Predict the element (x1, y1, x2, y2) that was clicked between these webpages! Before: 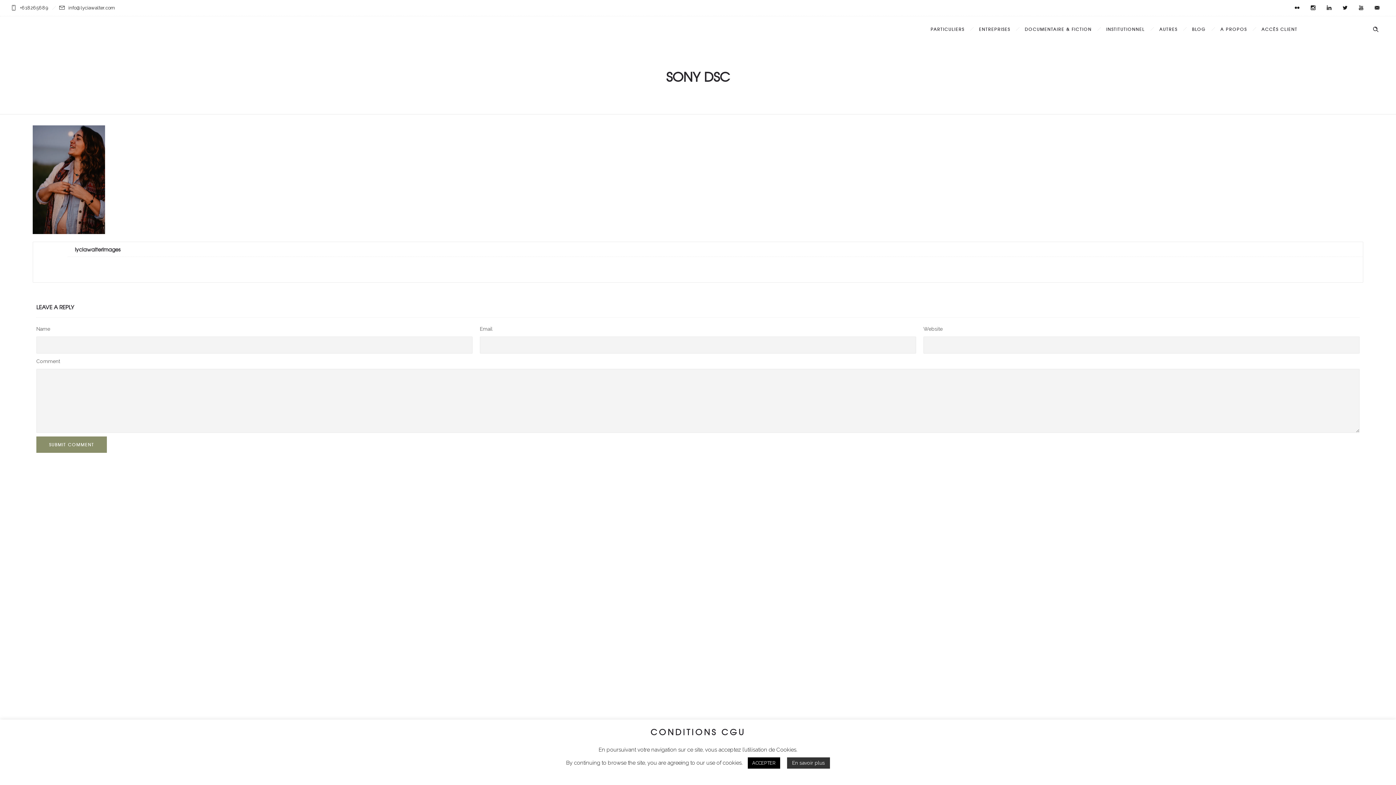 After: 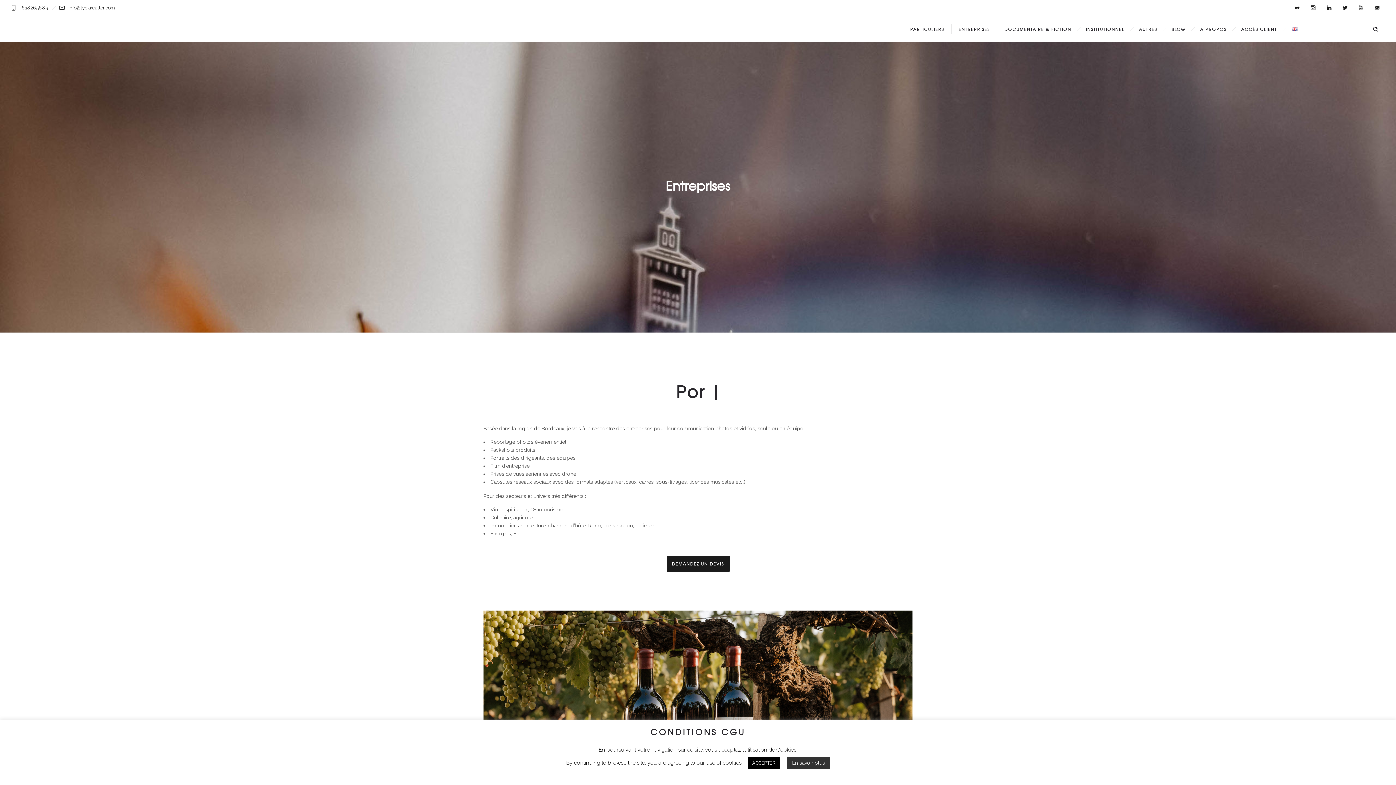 Action: bbox: (972, 23, 1017, 34) label: ENTREPRISES